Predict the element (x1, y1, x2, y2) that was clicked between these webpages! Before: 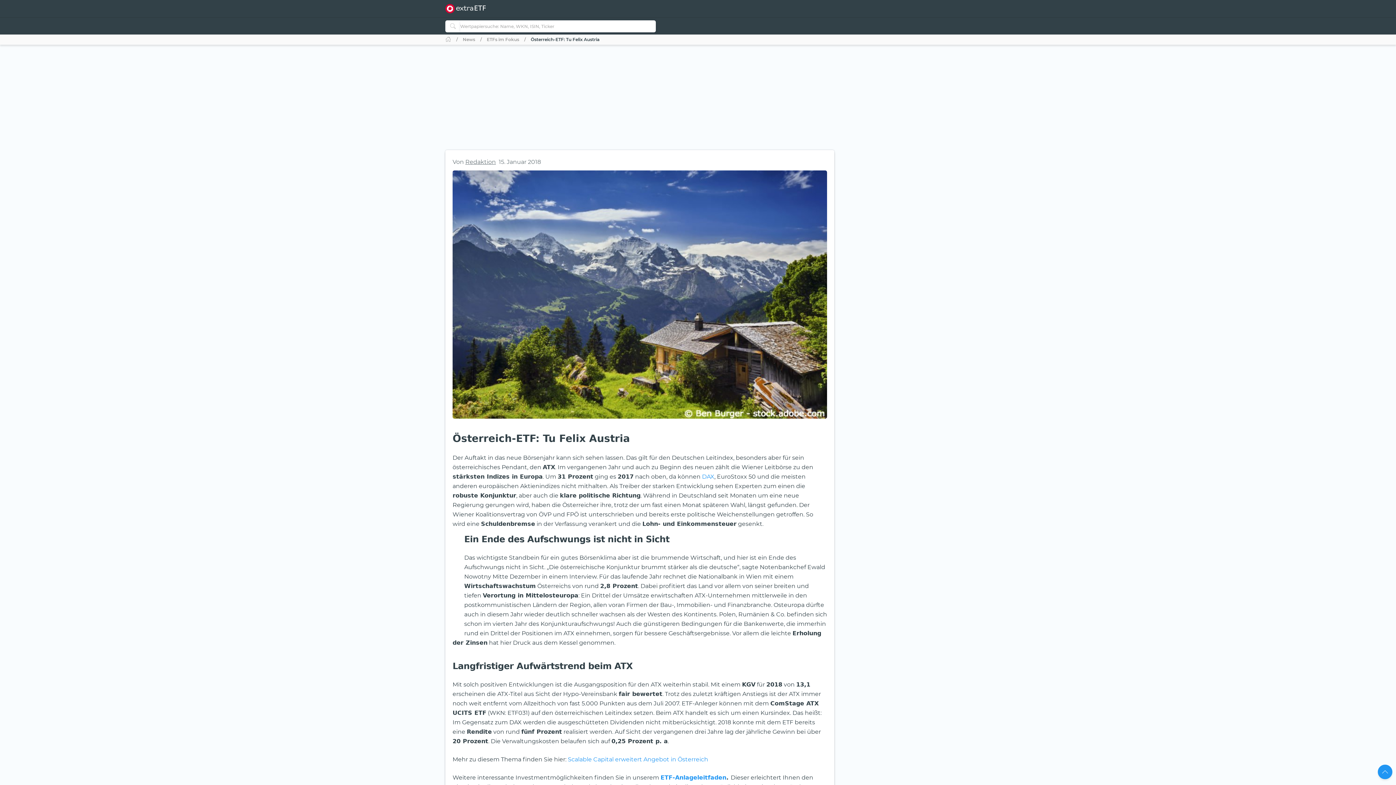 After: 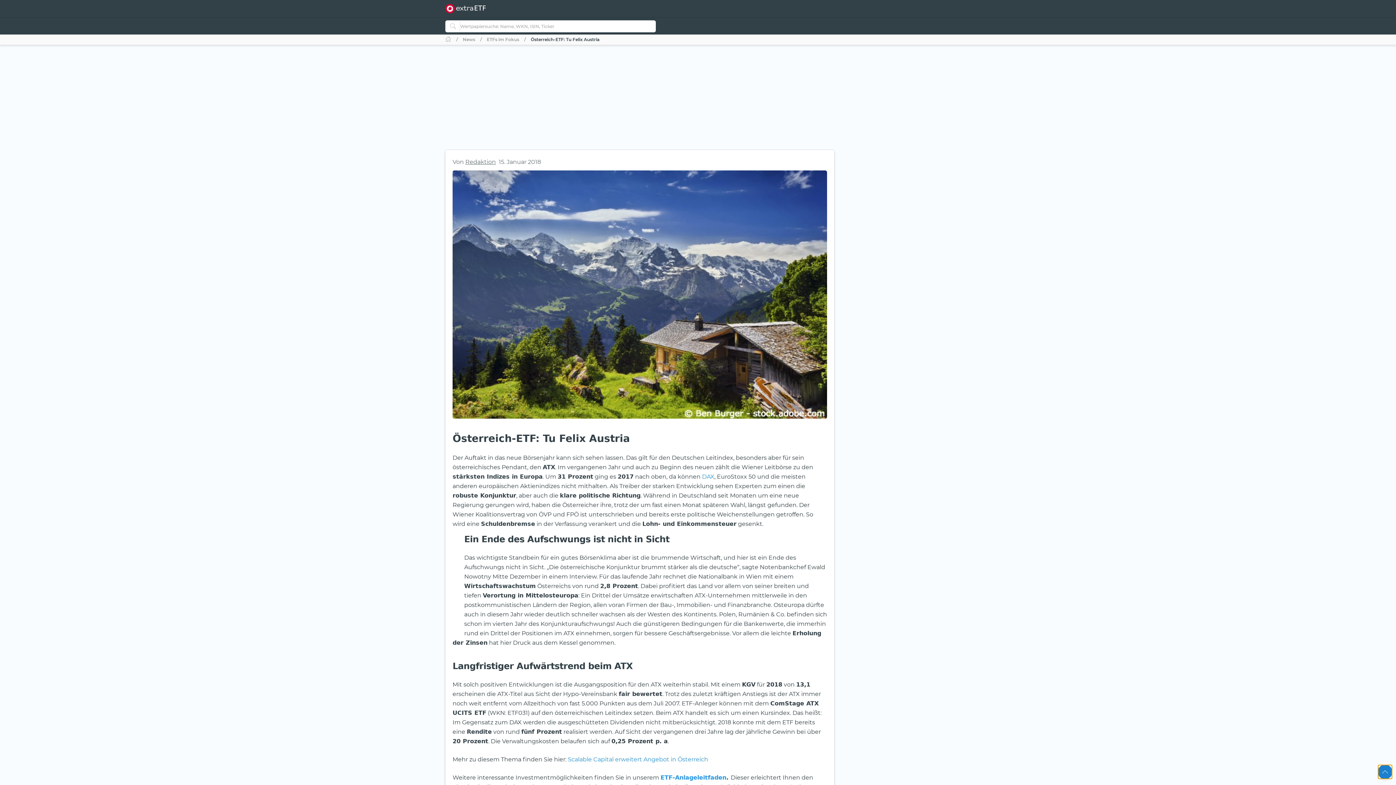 Action: bbox: (1378, 765, 1392, 779)